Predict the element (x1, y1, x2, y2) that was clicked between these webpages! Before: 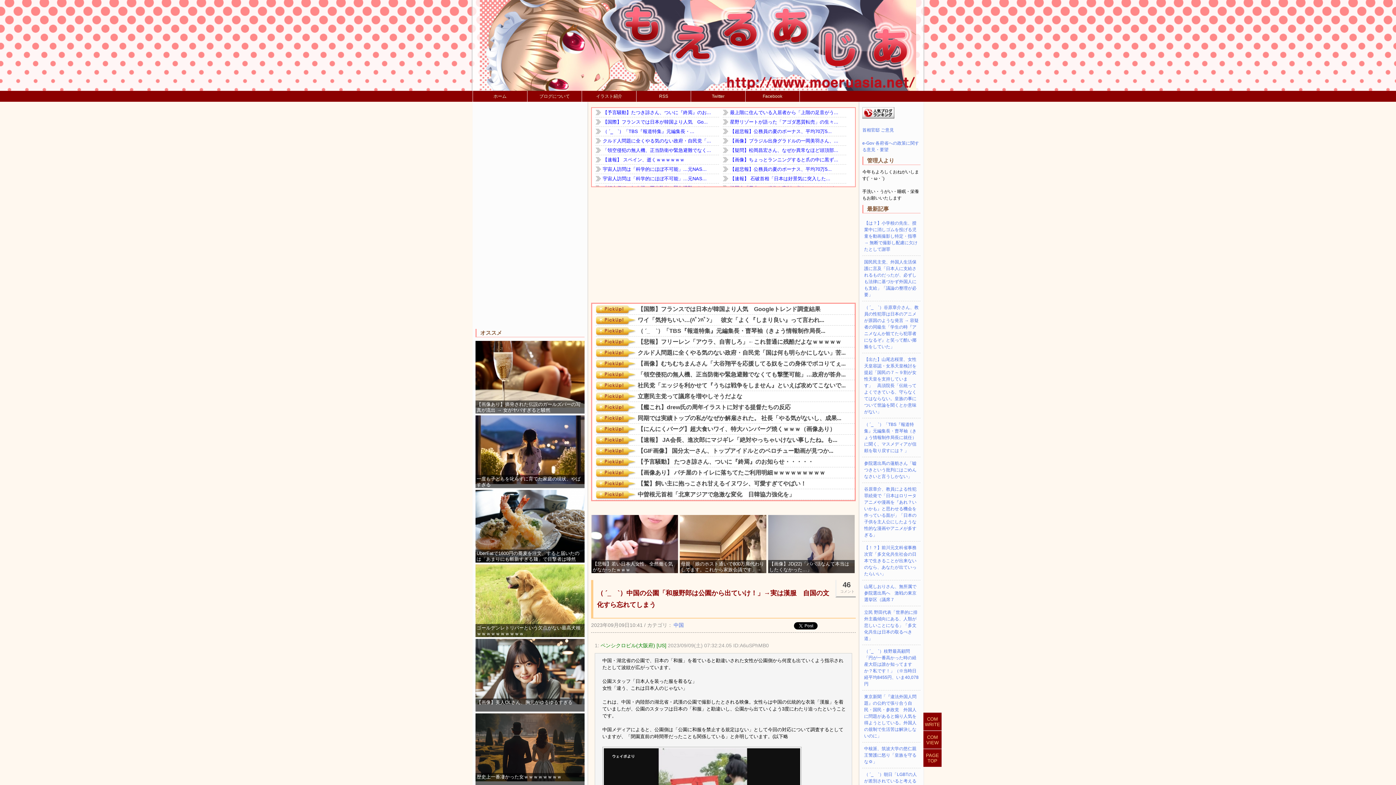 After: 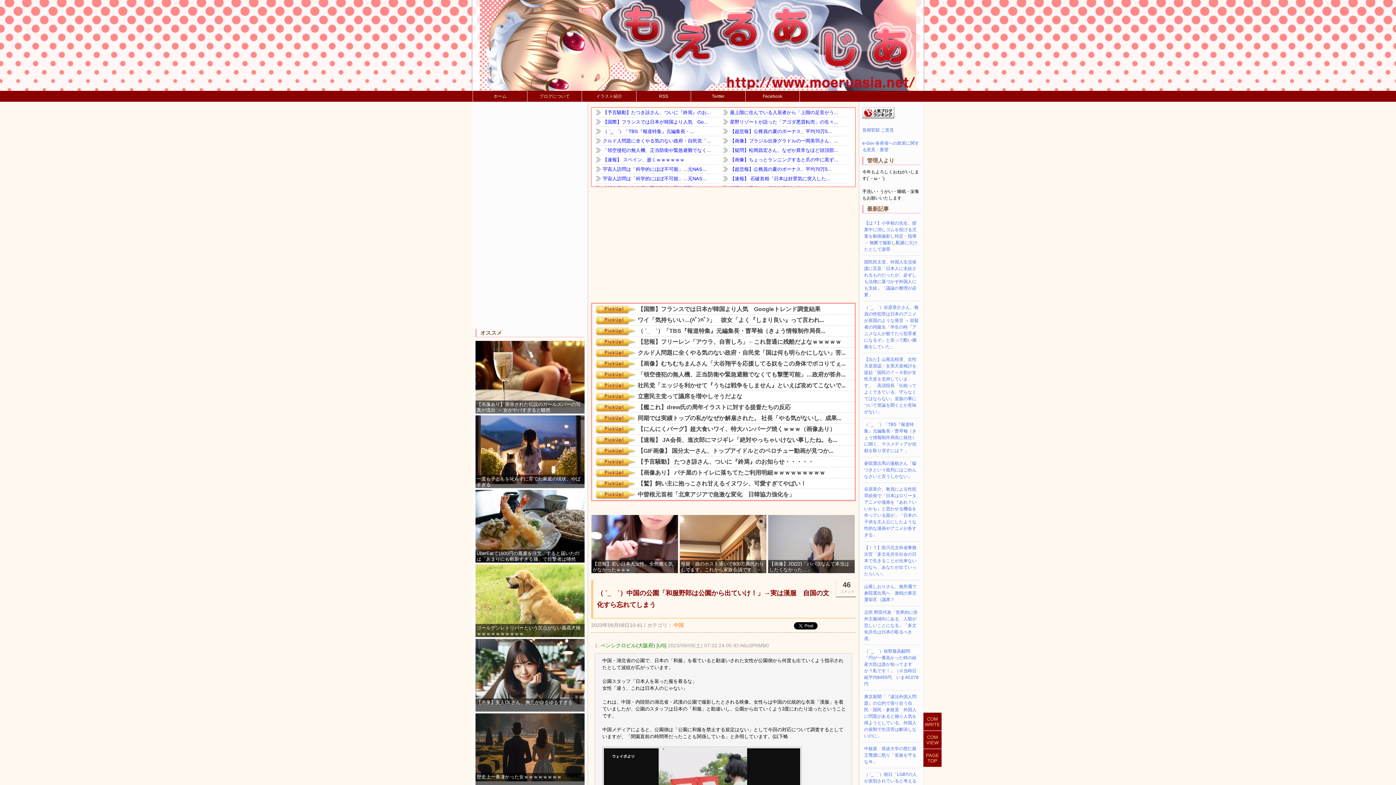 Action: bbox: (673, 622, 684, 628) label: 中国